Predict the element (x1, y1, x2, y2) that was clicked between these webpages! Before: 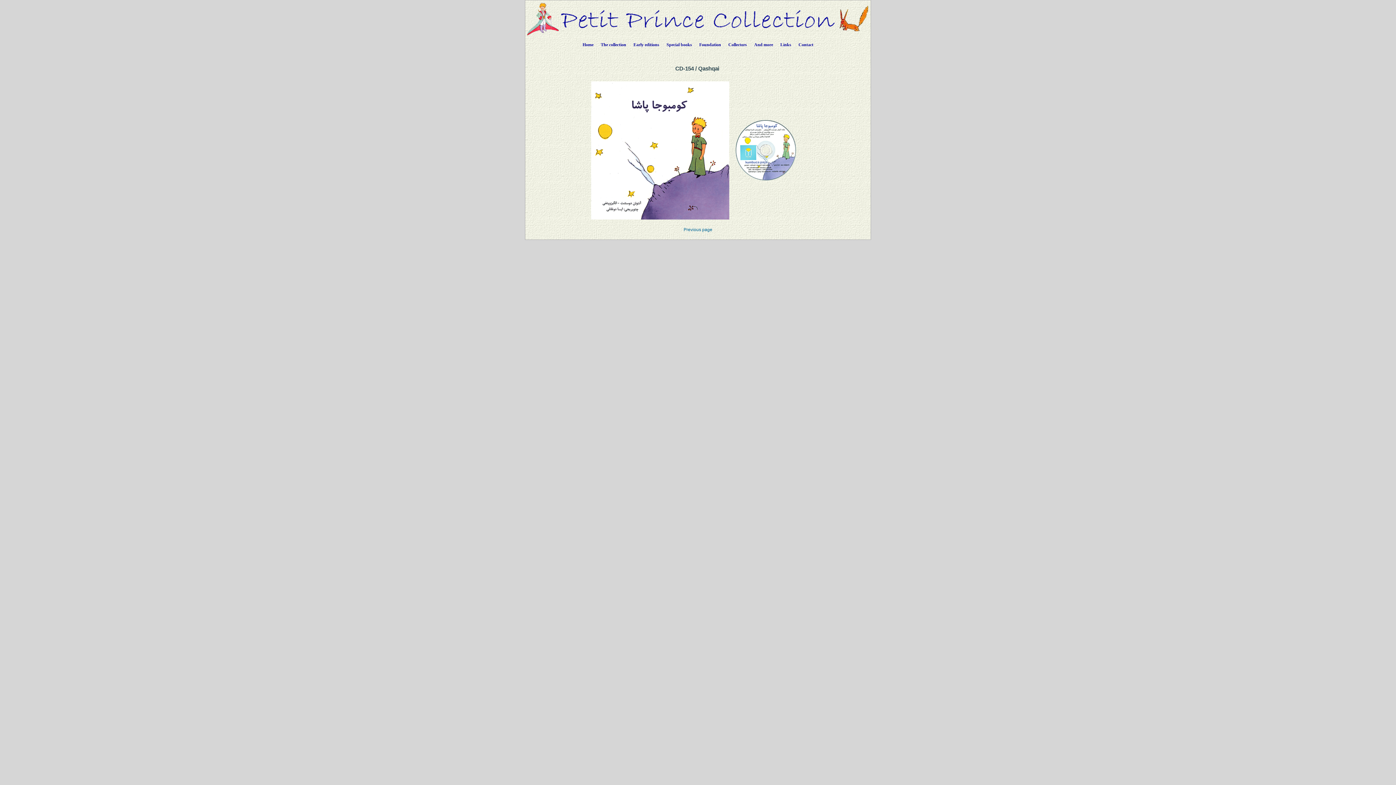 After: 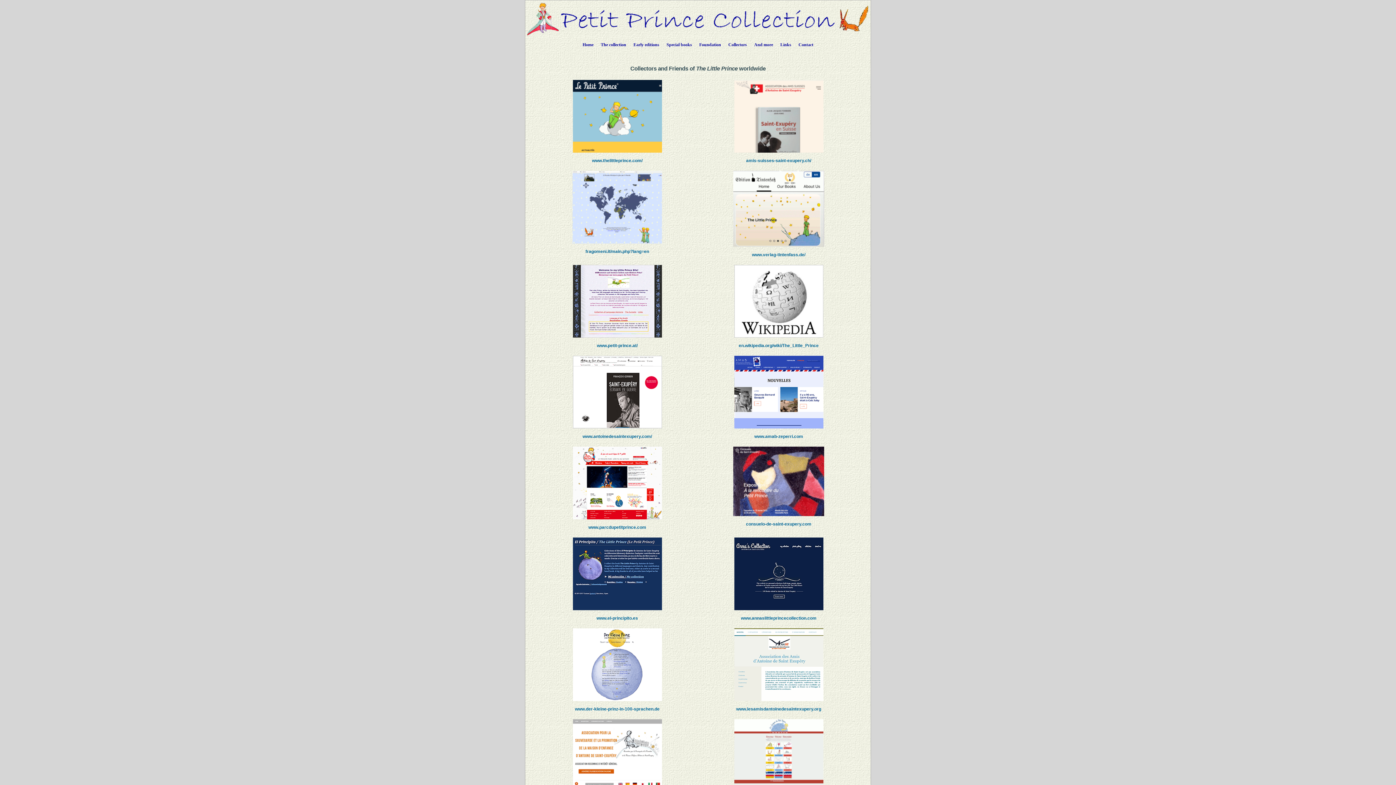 Action: label: Links bbox: (776, 36, 795, 50)